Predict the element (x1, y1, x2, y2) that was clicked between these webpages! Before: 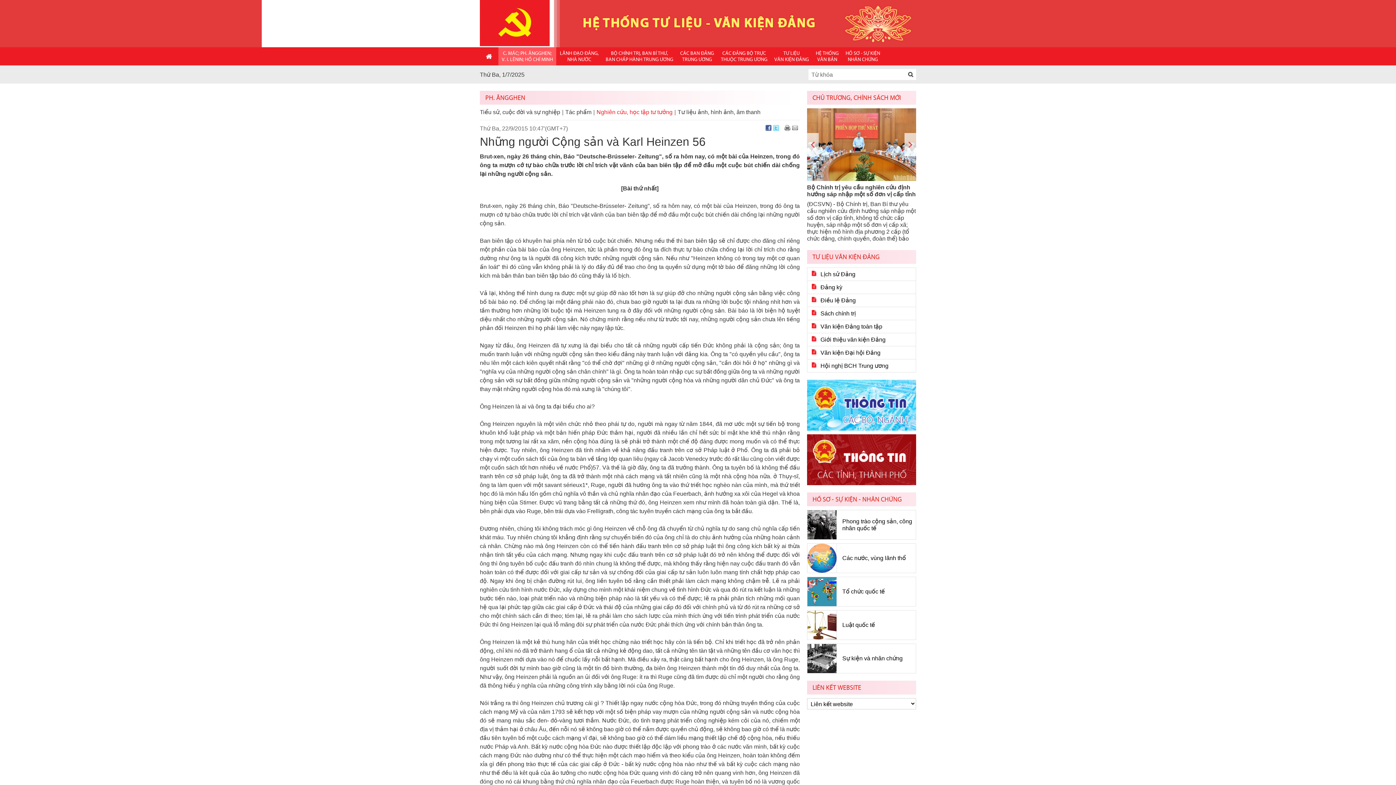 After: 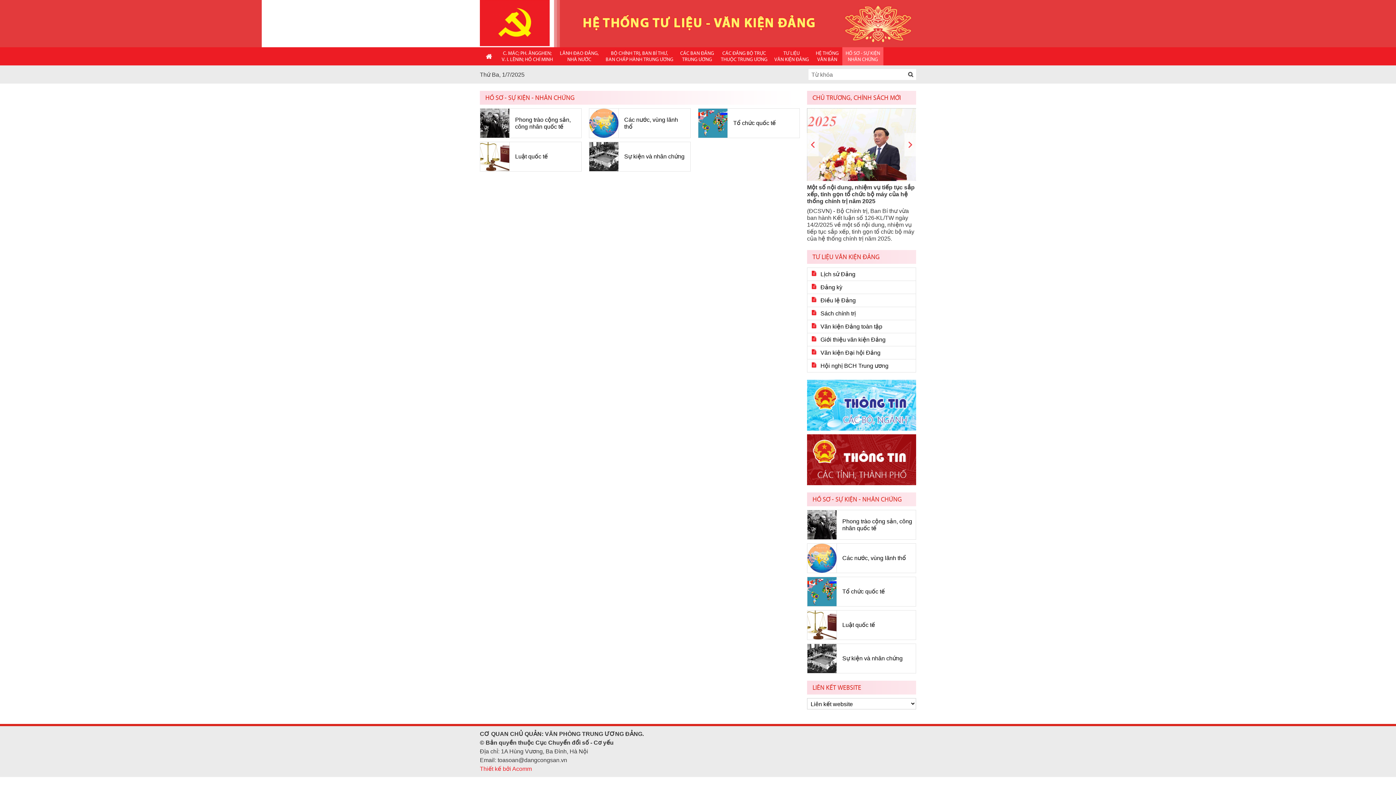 Action: bbox: (842, 47, 883, 65) label: HỒ SƠ - SỰ KIỆN
NHÂN CHỨNG